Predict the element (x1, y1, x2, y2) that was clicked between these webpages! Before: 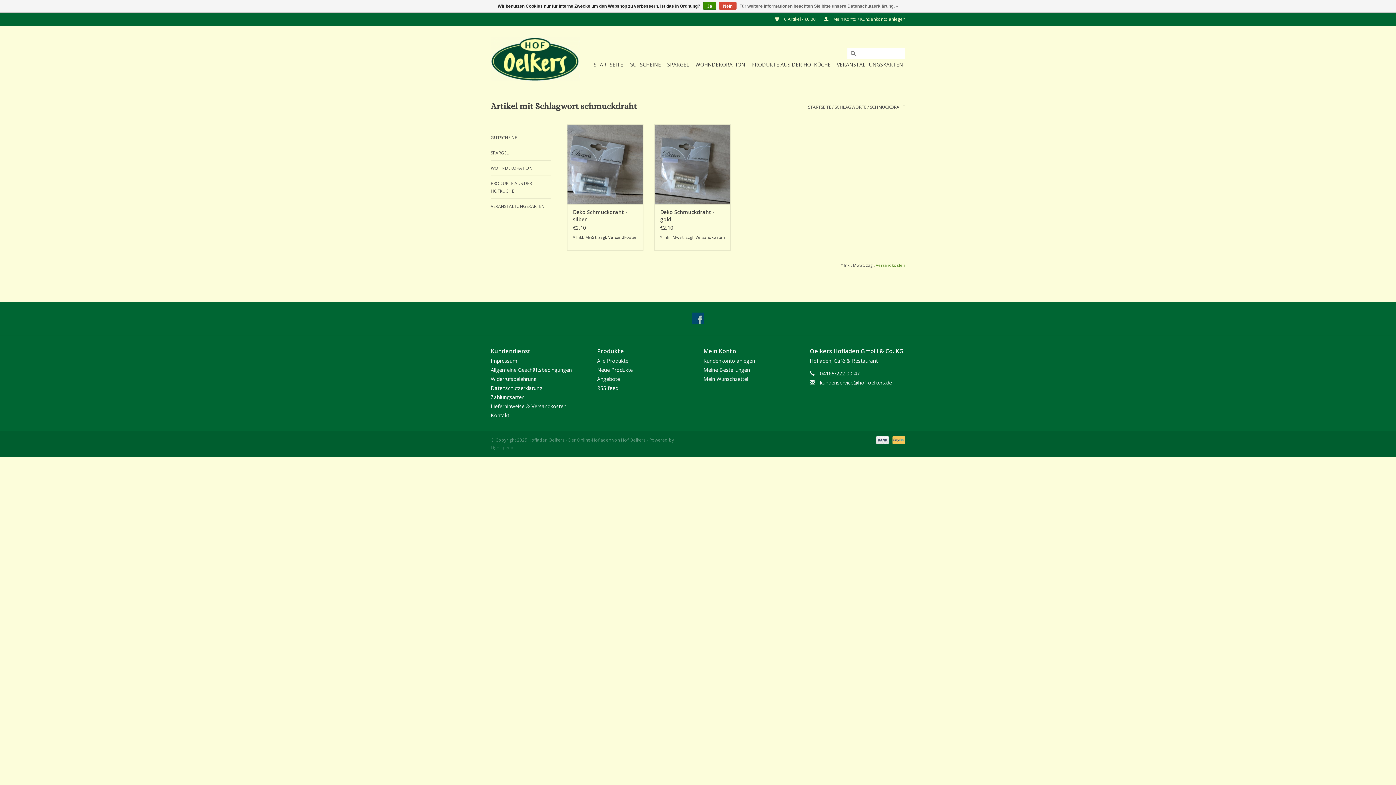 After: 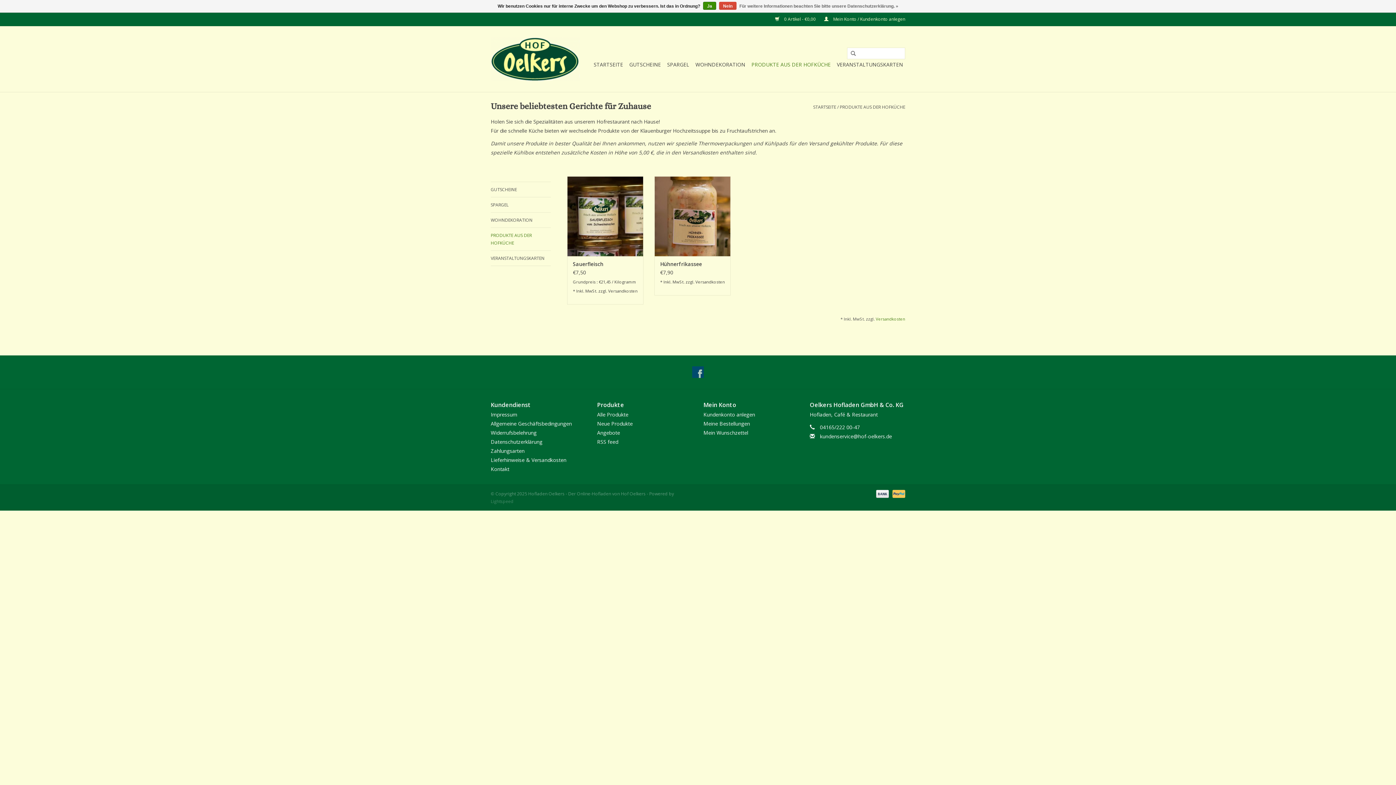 Action: bbox: (490, 179, 550, 194) label: PRODUKTE AUS DER HOFKÜCHE